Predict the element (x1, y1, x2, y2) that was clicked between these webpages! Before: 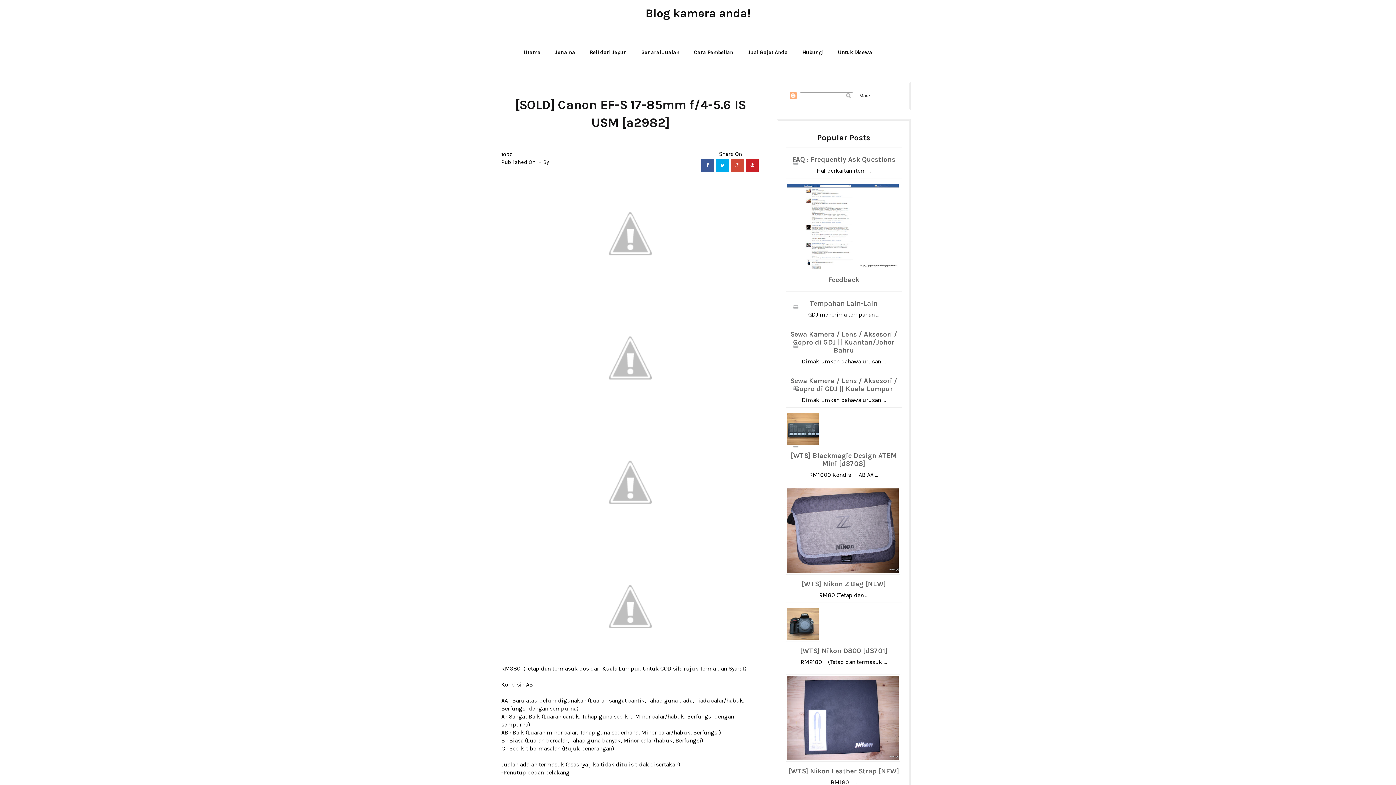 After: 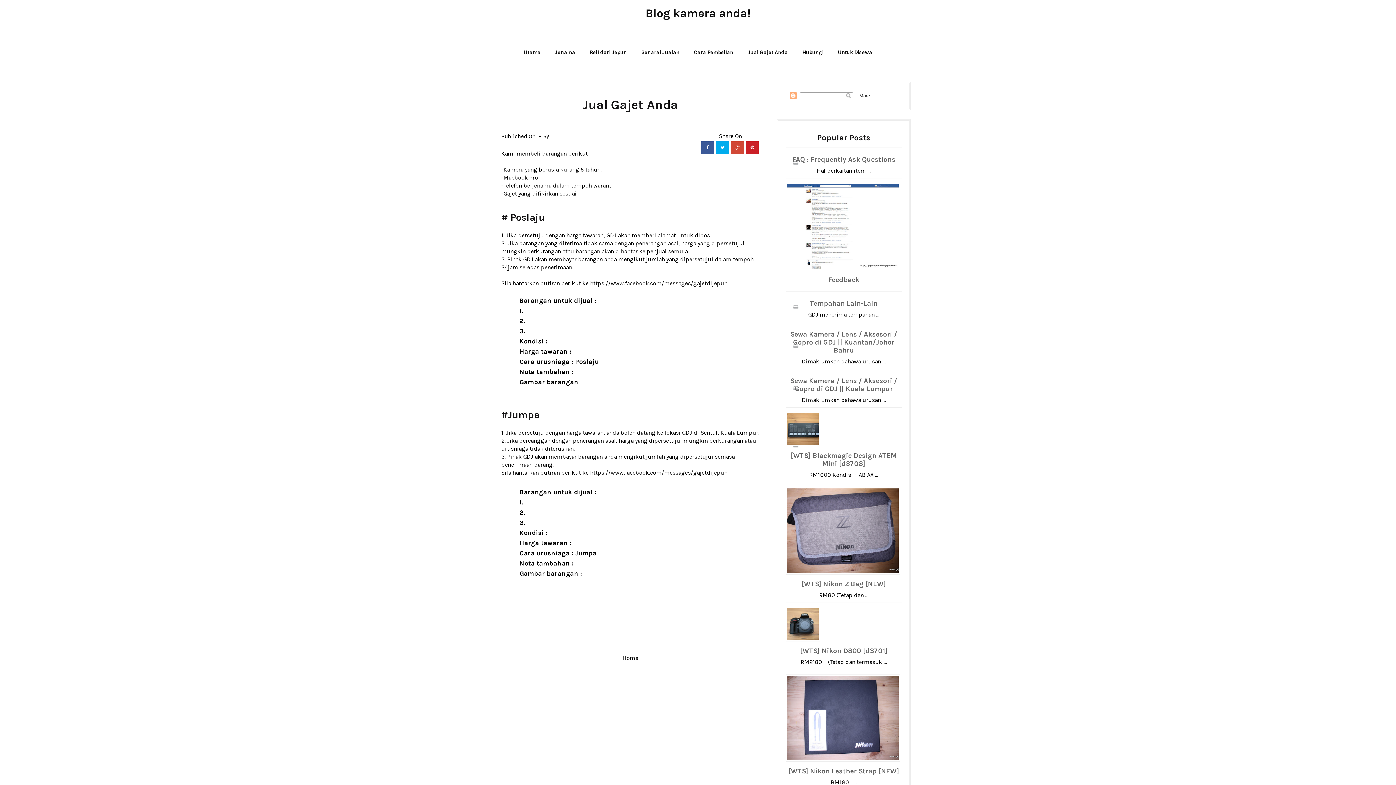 Action: label: Jual Gajet Anda bbox: (740, 42, 795, 62)